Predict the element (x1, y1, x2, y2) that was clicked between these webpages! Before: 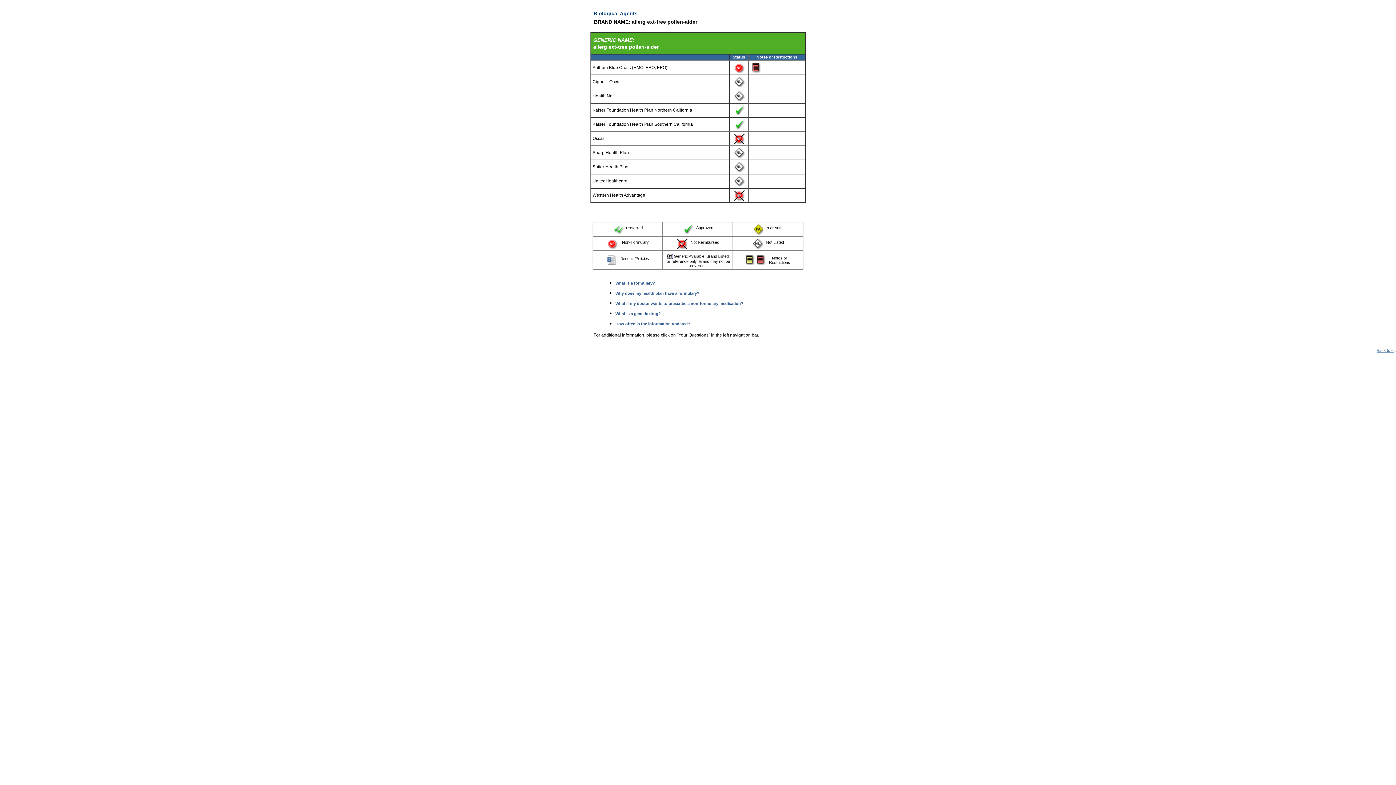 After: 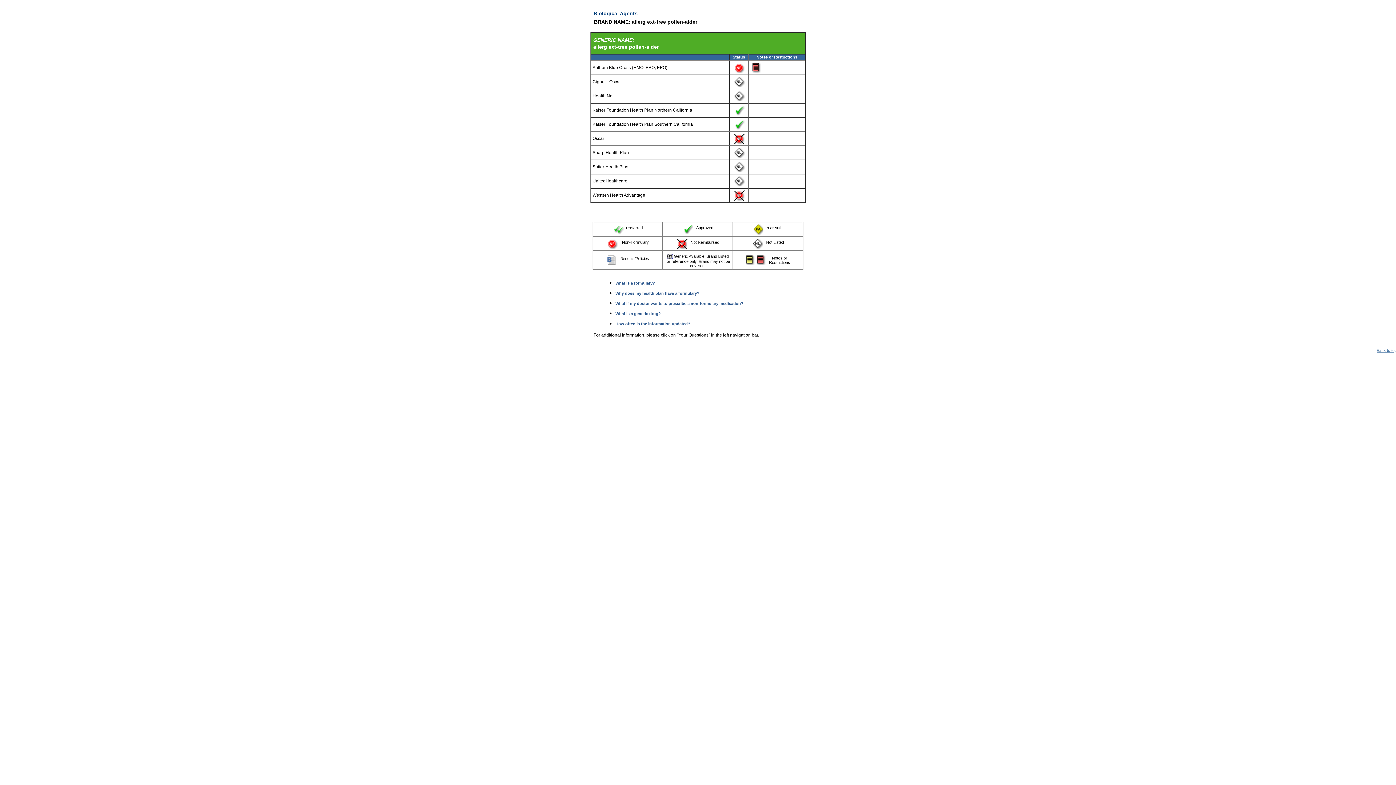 Action: bbox: (606, 256, 616, 260)